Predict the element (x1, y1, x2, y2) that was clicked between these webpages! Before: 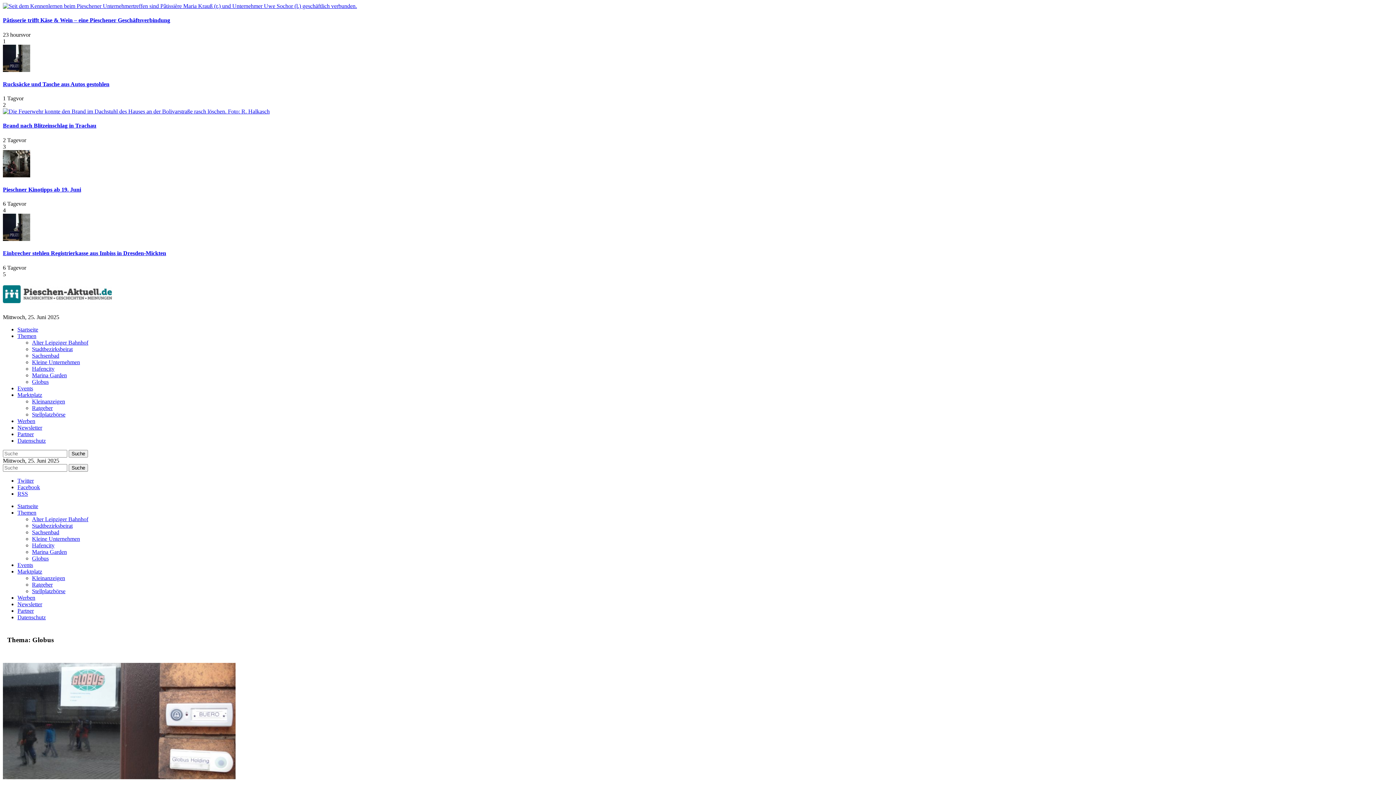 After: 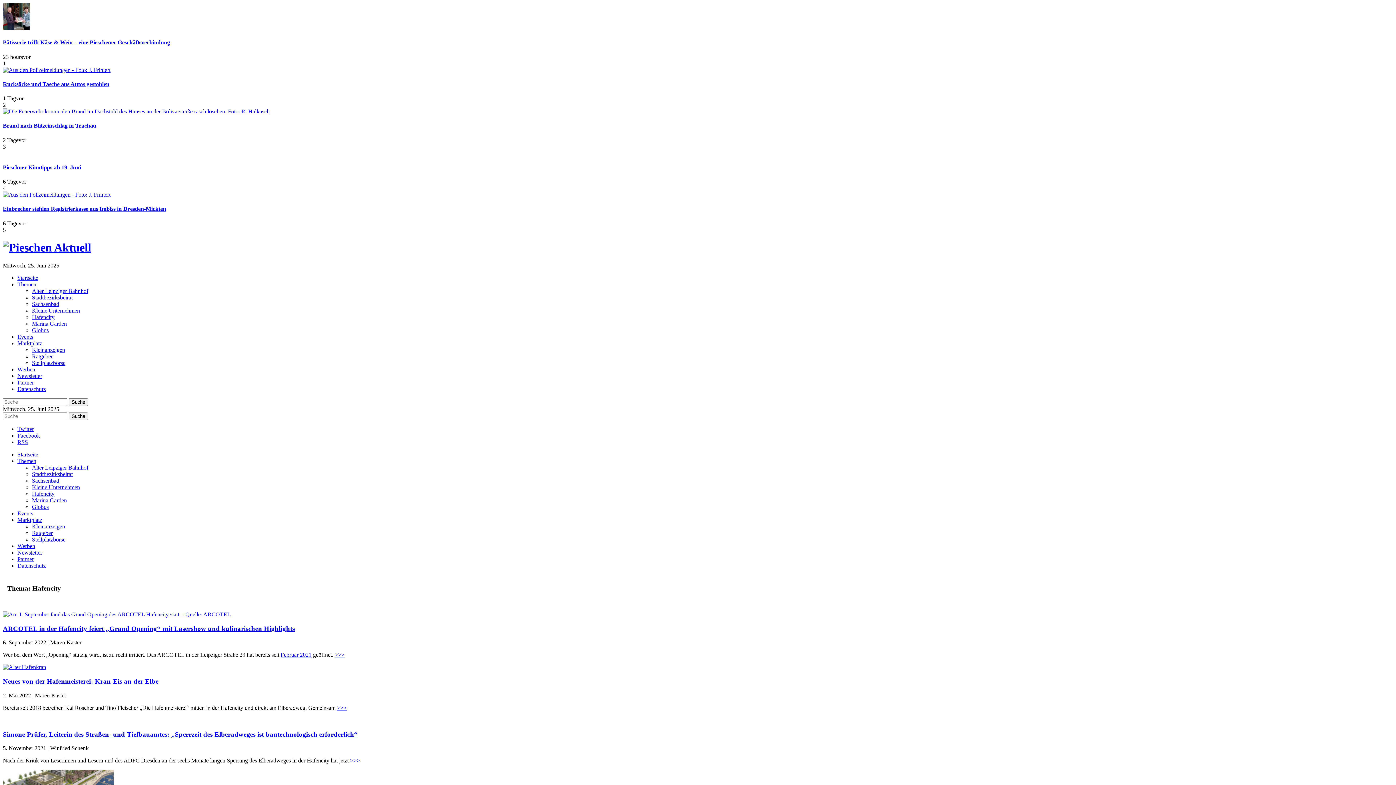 Action: label: Hafencity bbox: (32, 365, 54, 371)